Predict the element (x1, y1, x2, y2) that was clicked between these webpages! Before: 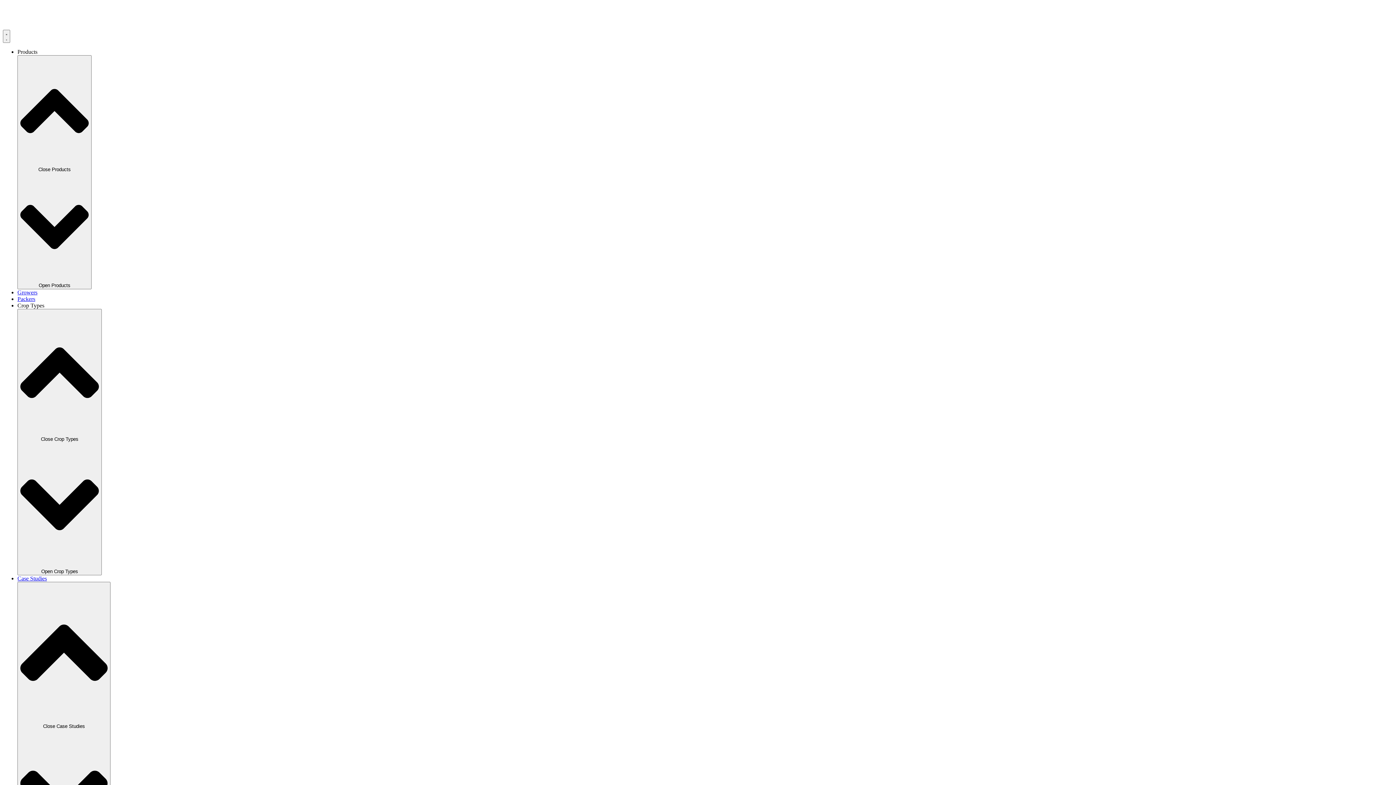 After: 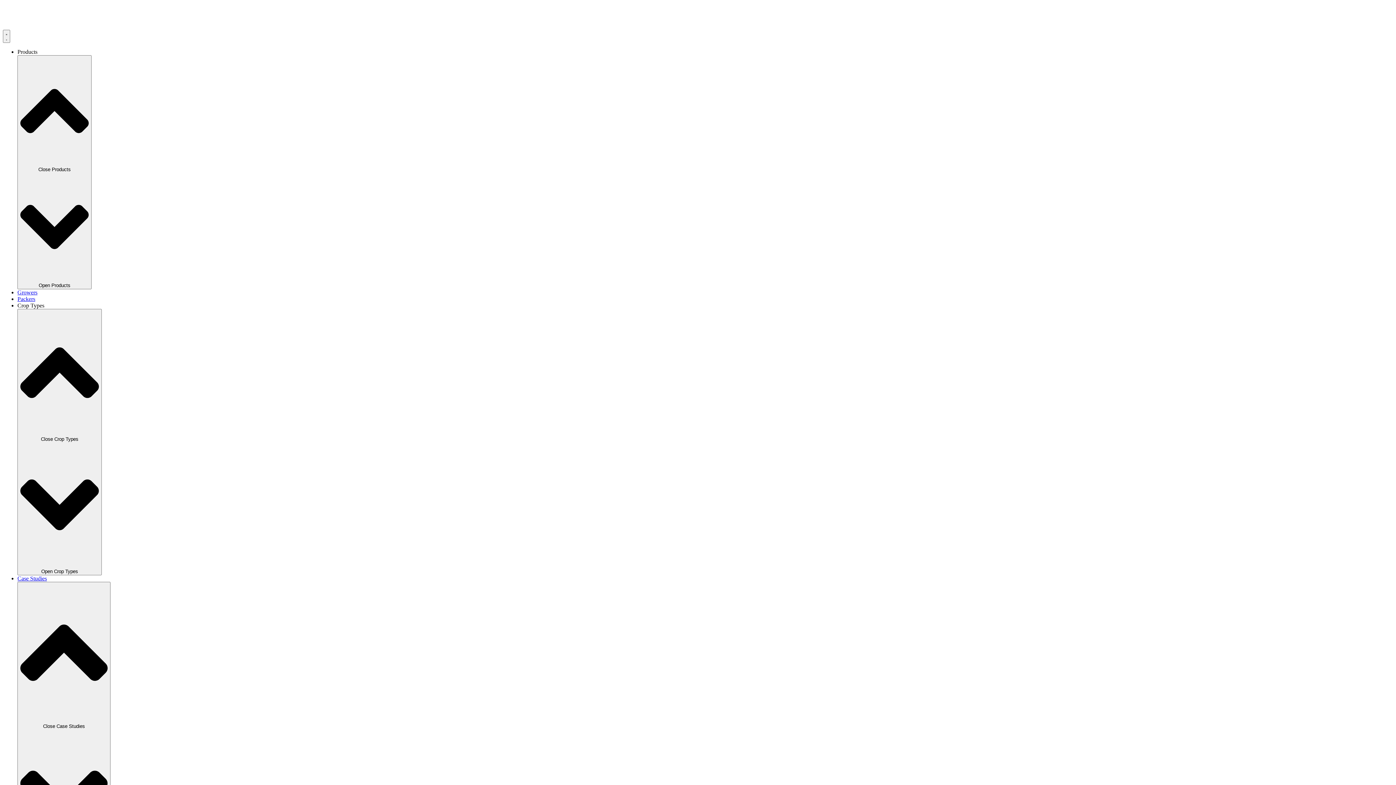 Action: label: Packers bbox: (17, 295, 35, 302)